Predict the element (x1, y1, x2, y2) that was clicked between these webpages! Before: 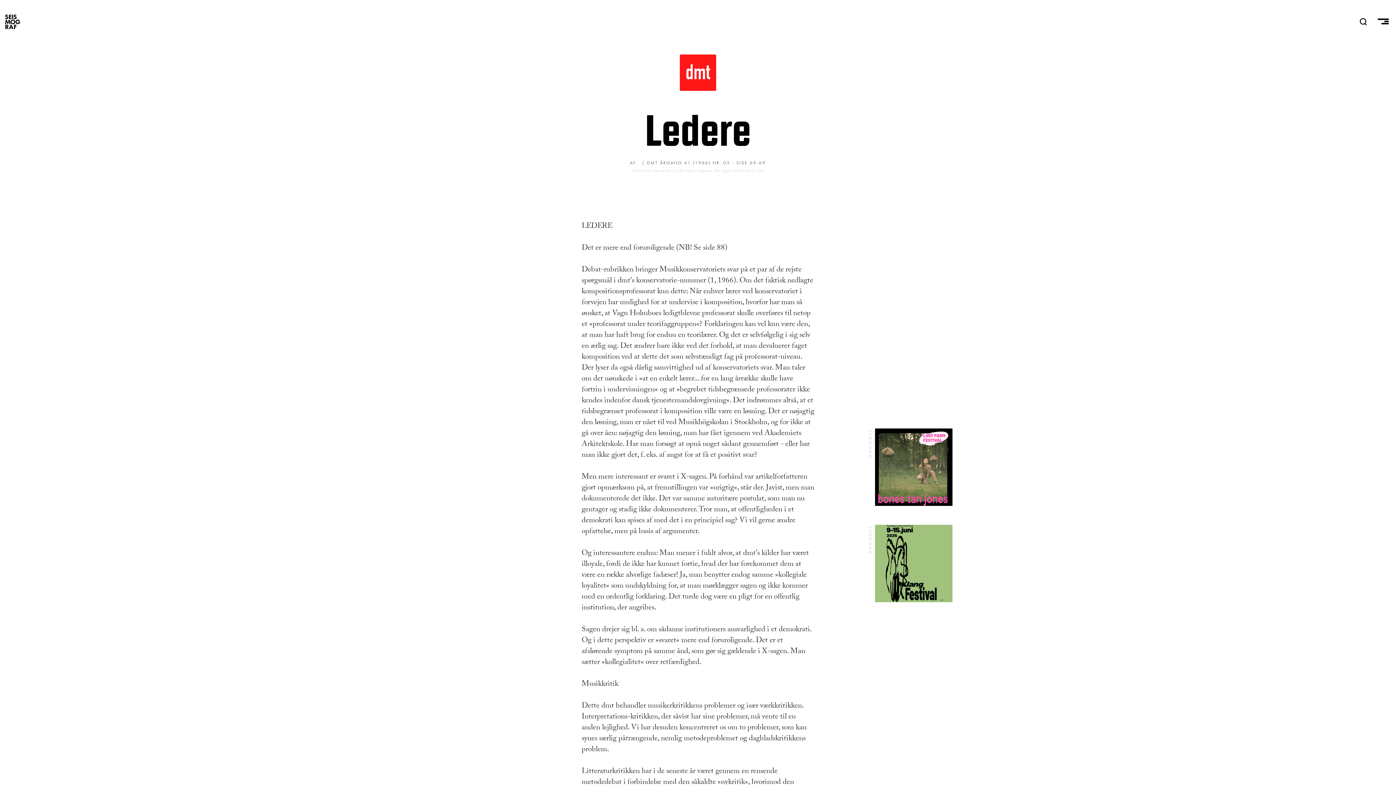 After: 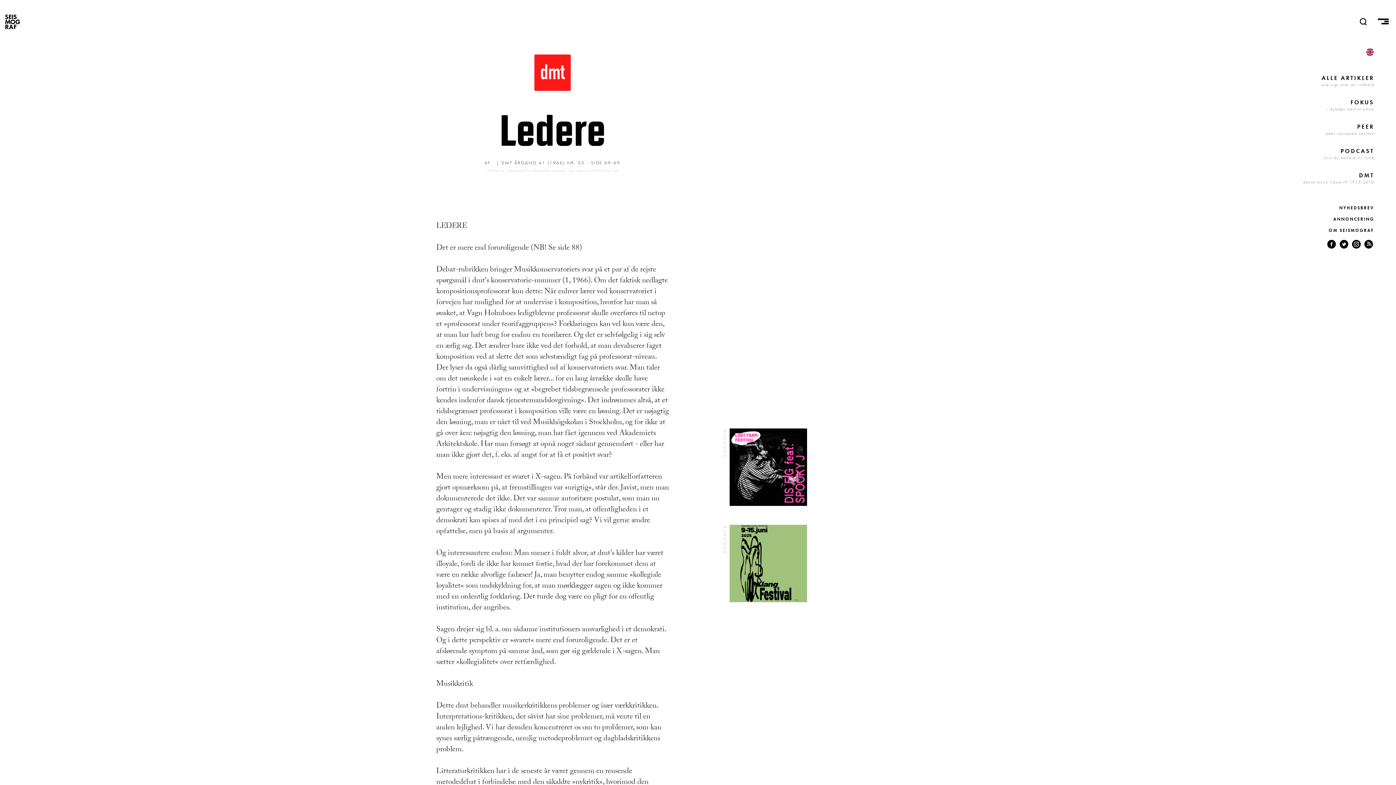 Action: bbox: (1376, 18, 1392, 25)